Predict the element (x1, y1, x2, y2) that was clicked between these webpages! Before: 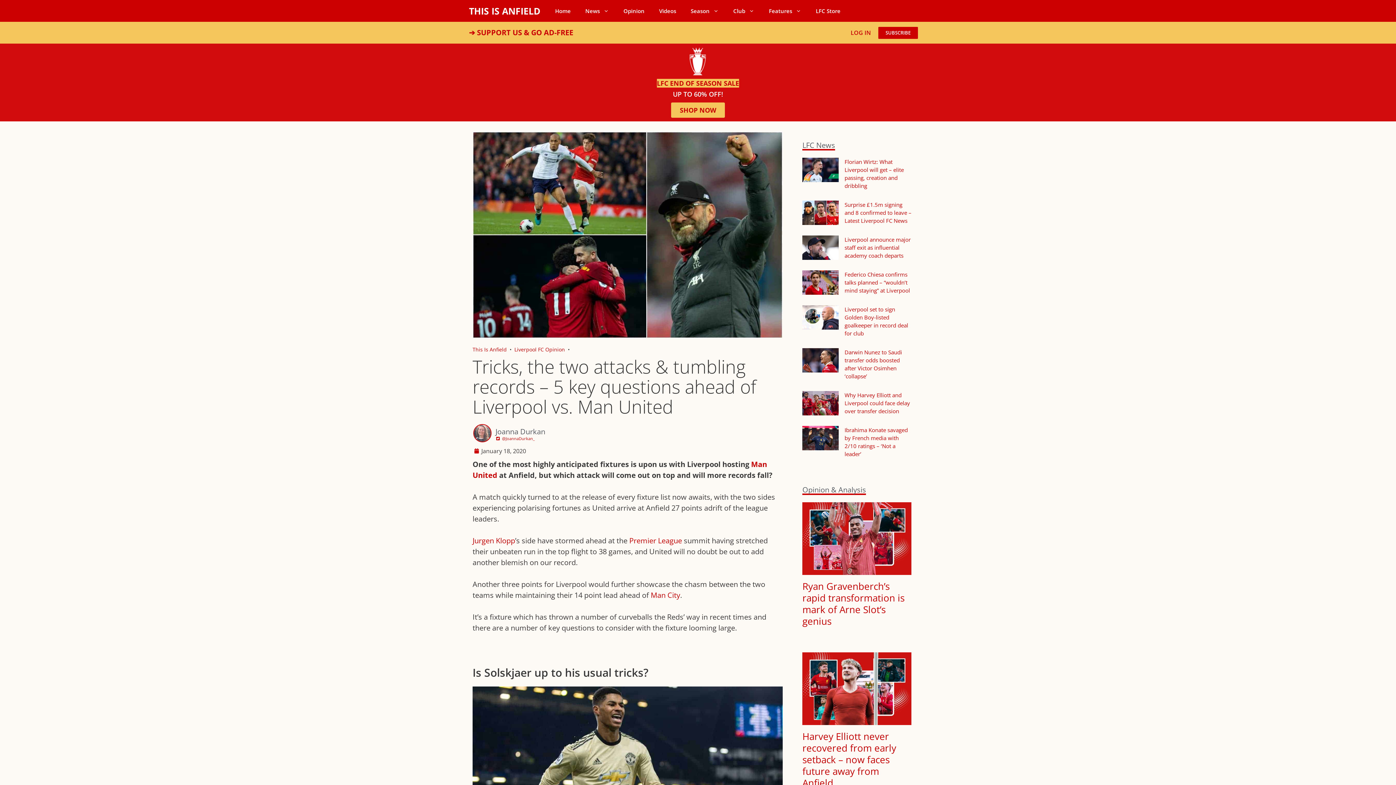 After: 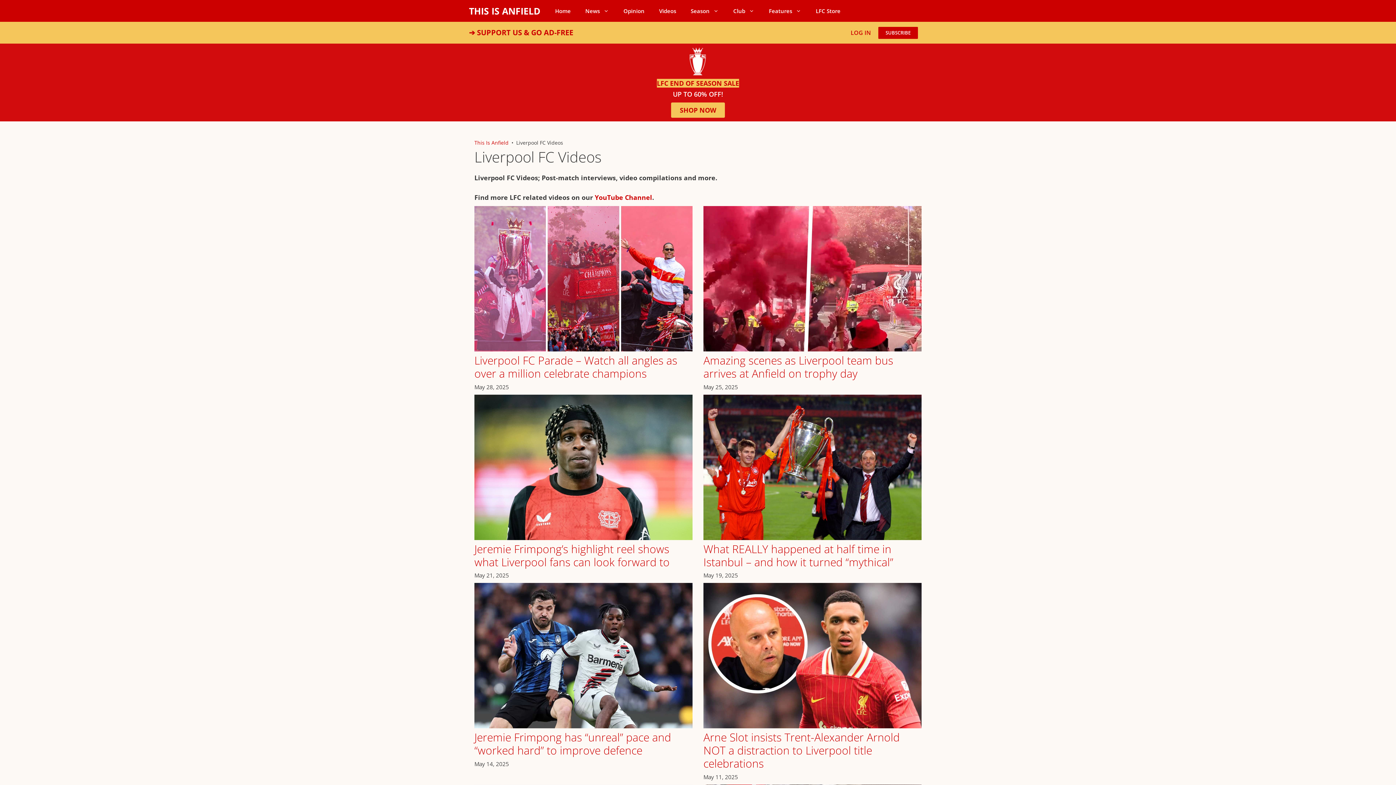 Action: bbox: (652, 0, 683, 21) label: Videos